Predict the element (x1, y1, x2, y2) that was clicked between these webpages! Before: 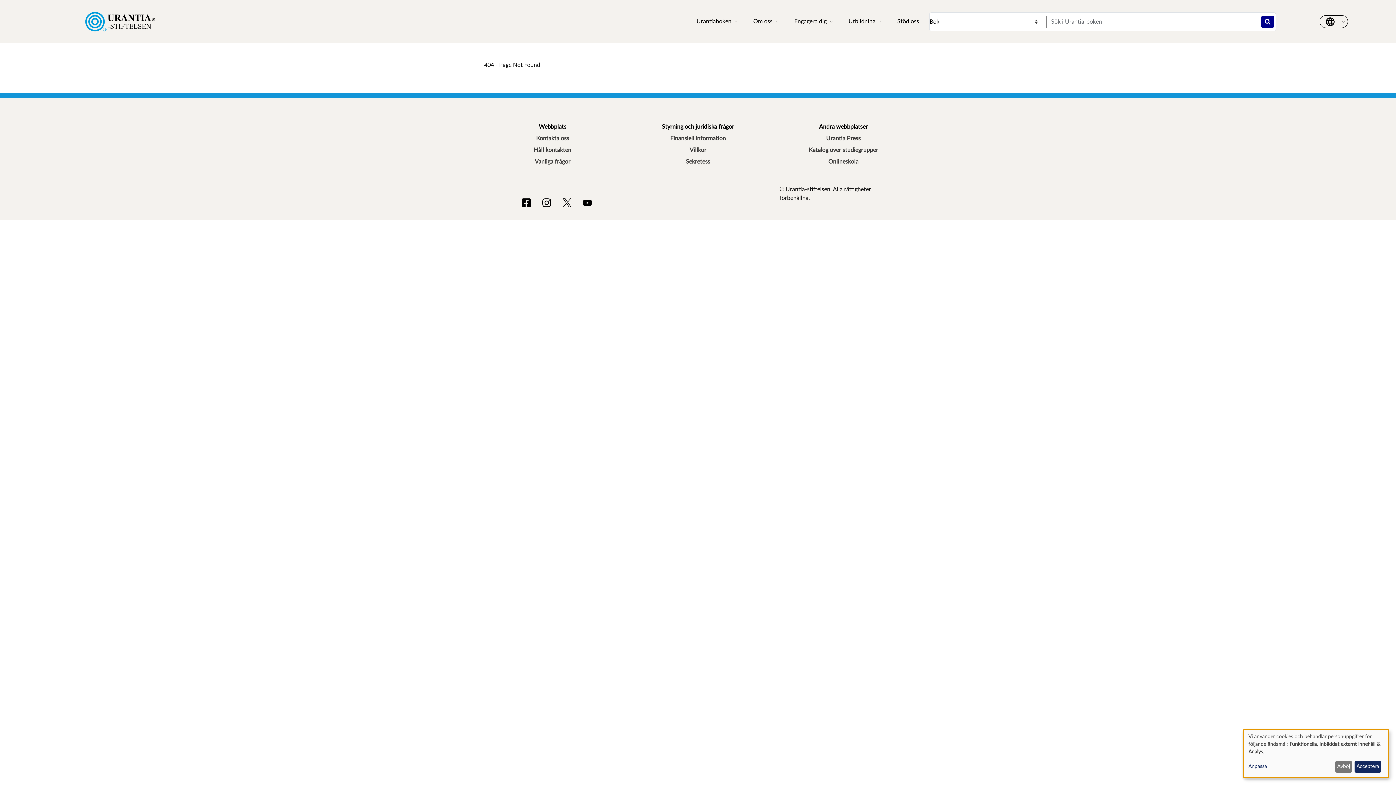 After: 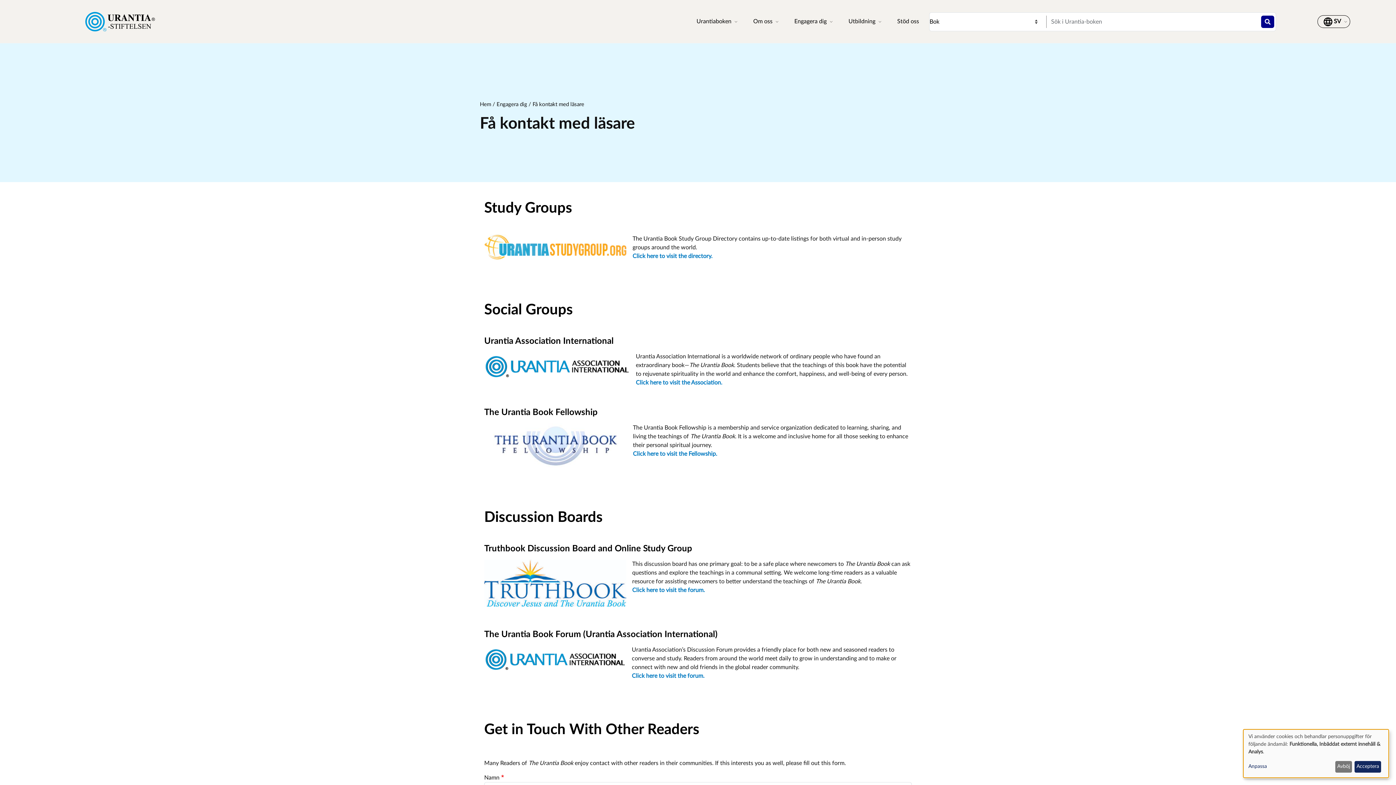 Action: bbox: (484, 144, 621, 156) label: Håll kontakten